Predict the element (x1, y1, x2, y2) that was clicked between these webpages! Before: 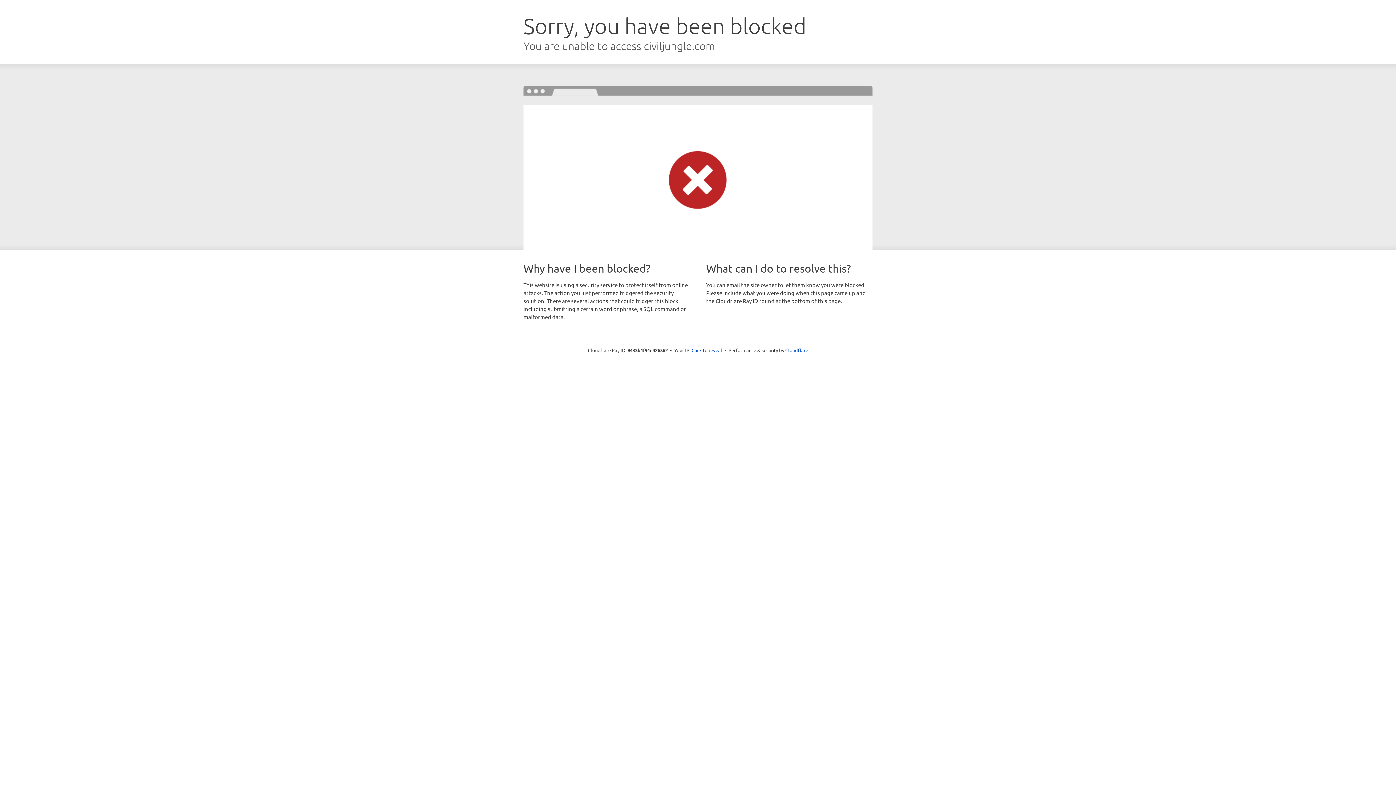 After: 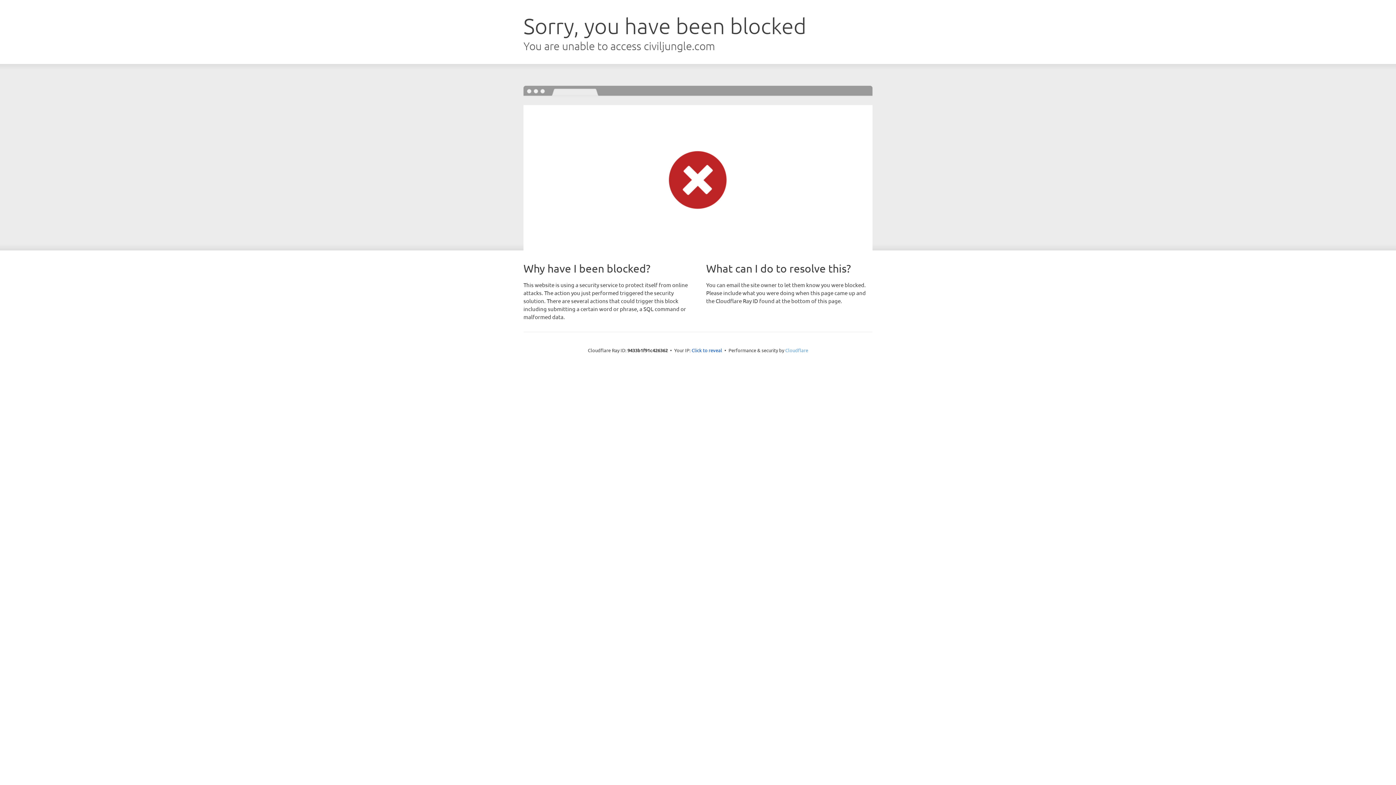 Action: label: Cloudflare bbox: (785, 347, 808, 353)